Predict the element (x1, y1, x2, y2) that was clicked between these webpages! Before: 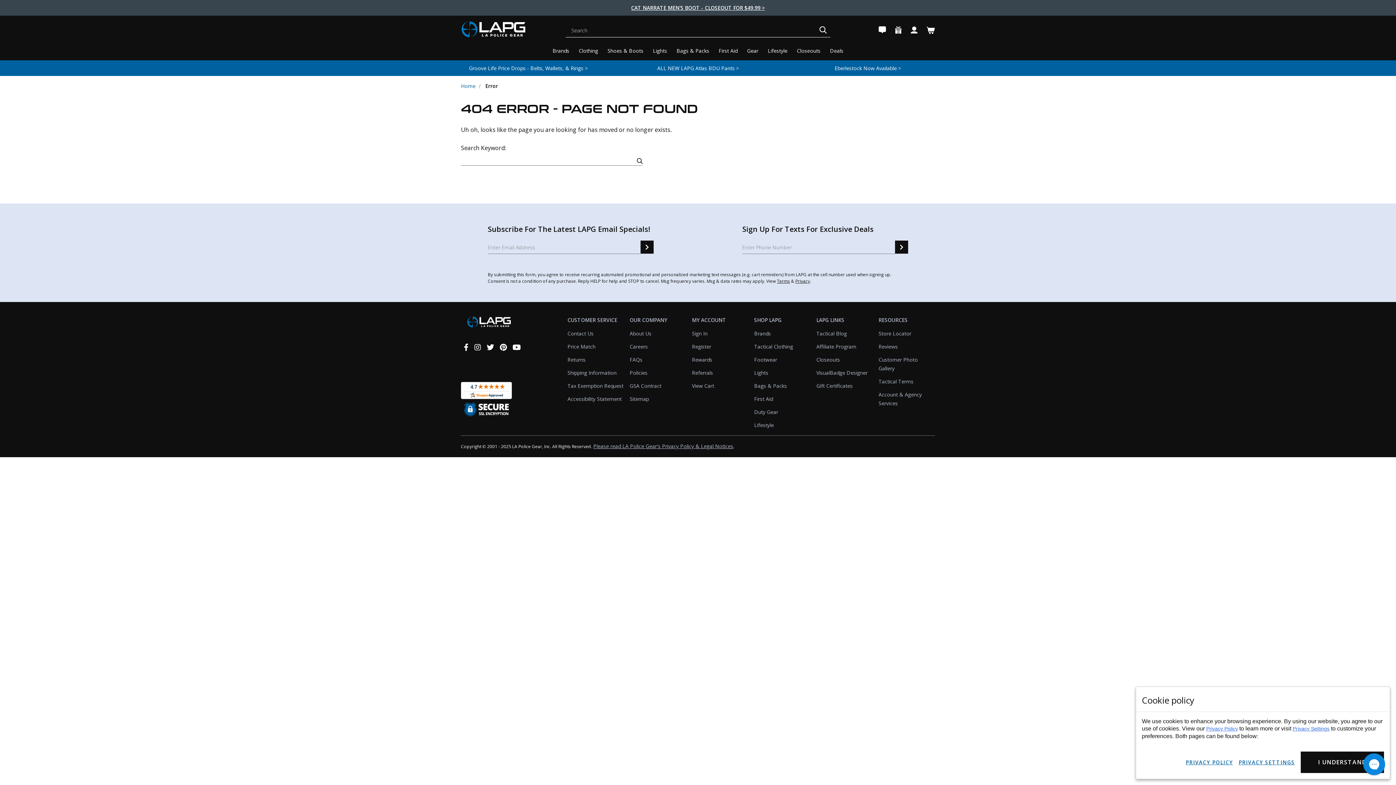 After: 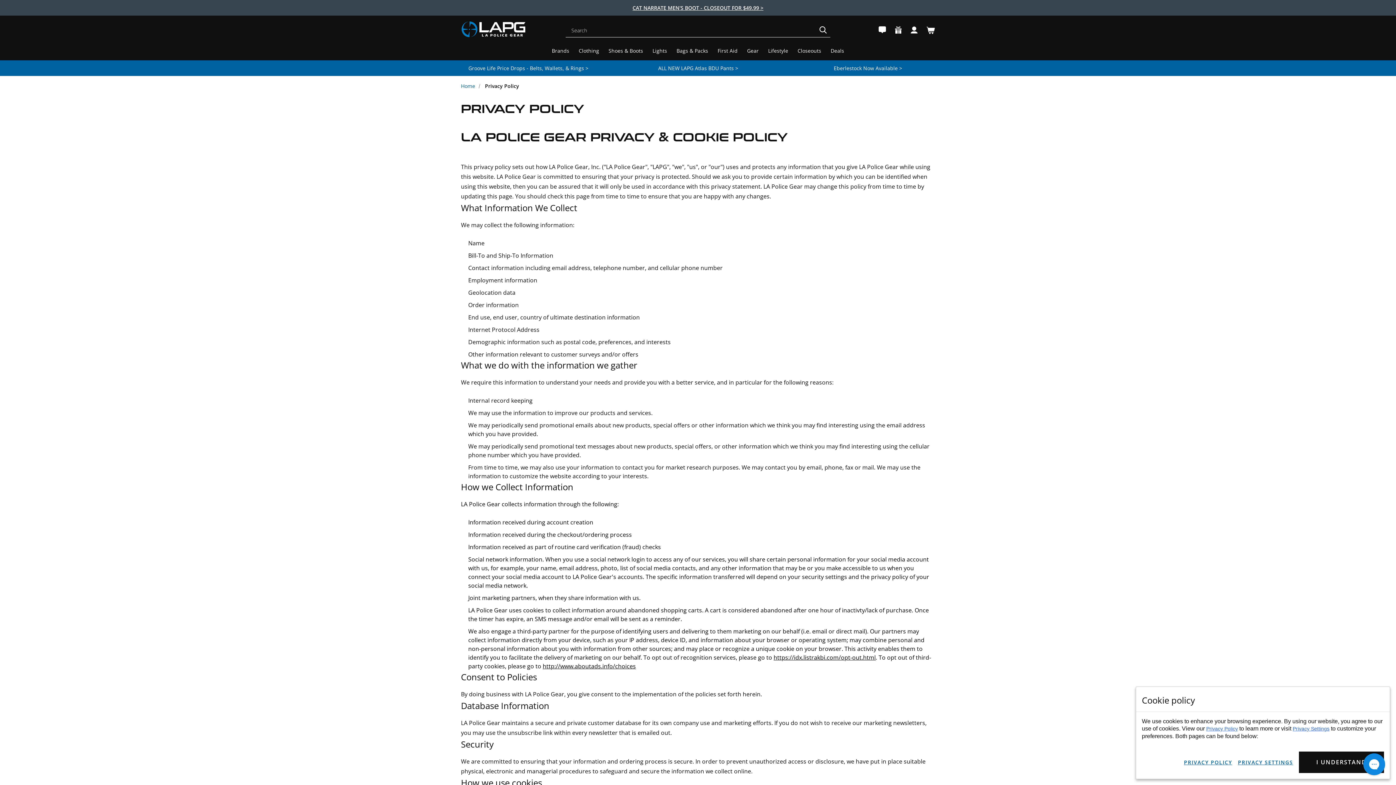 Action: bbox: (1186, 758, 1233, 766) label: PRIVACY POLICY